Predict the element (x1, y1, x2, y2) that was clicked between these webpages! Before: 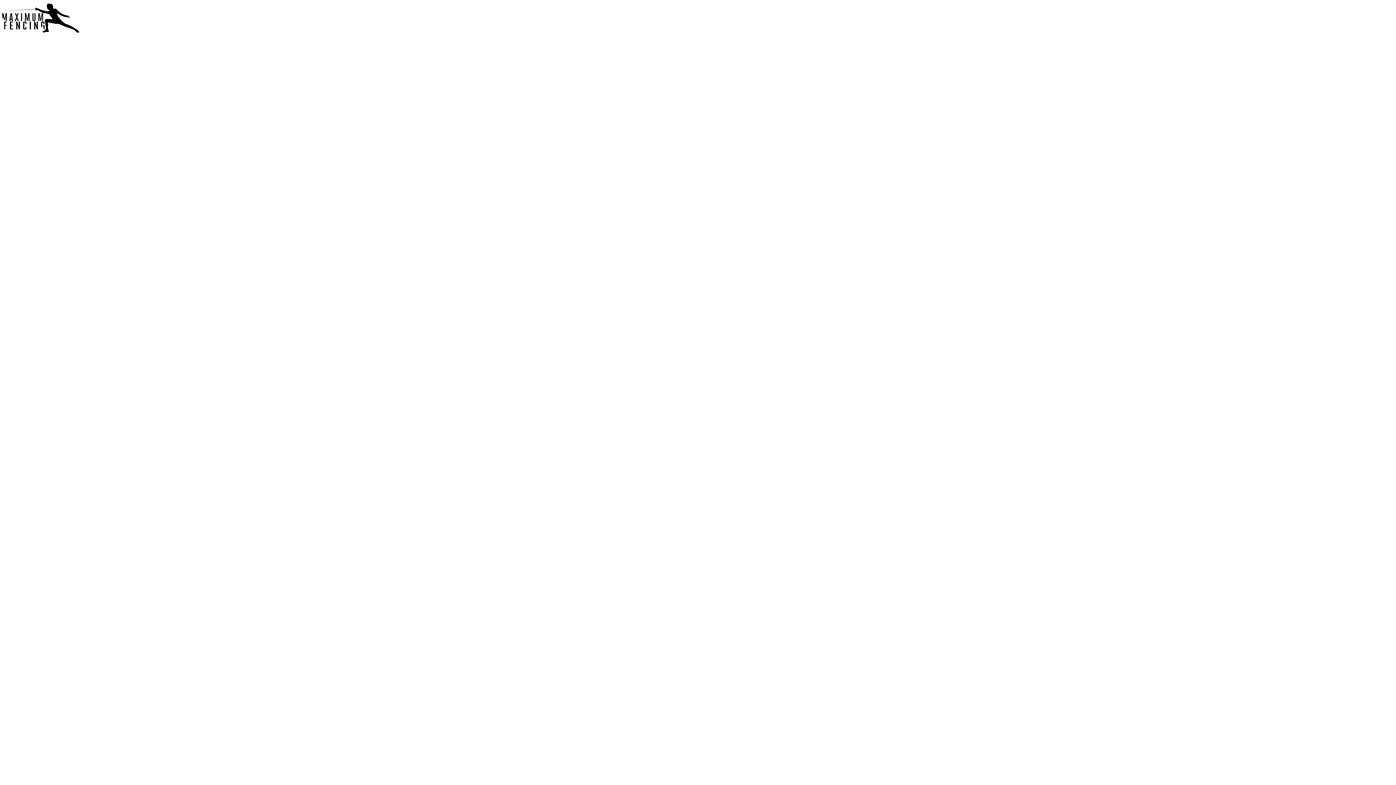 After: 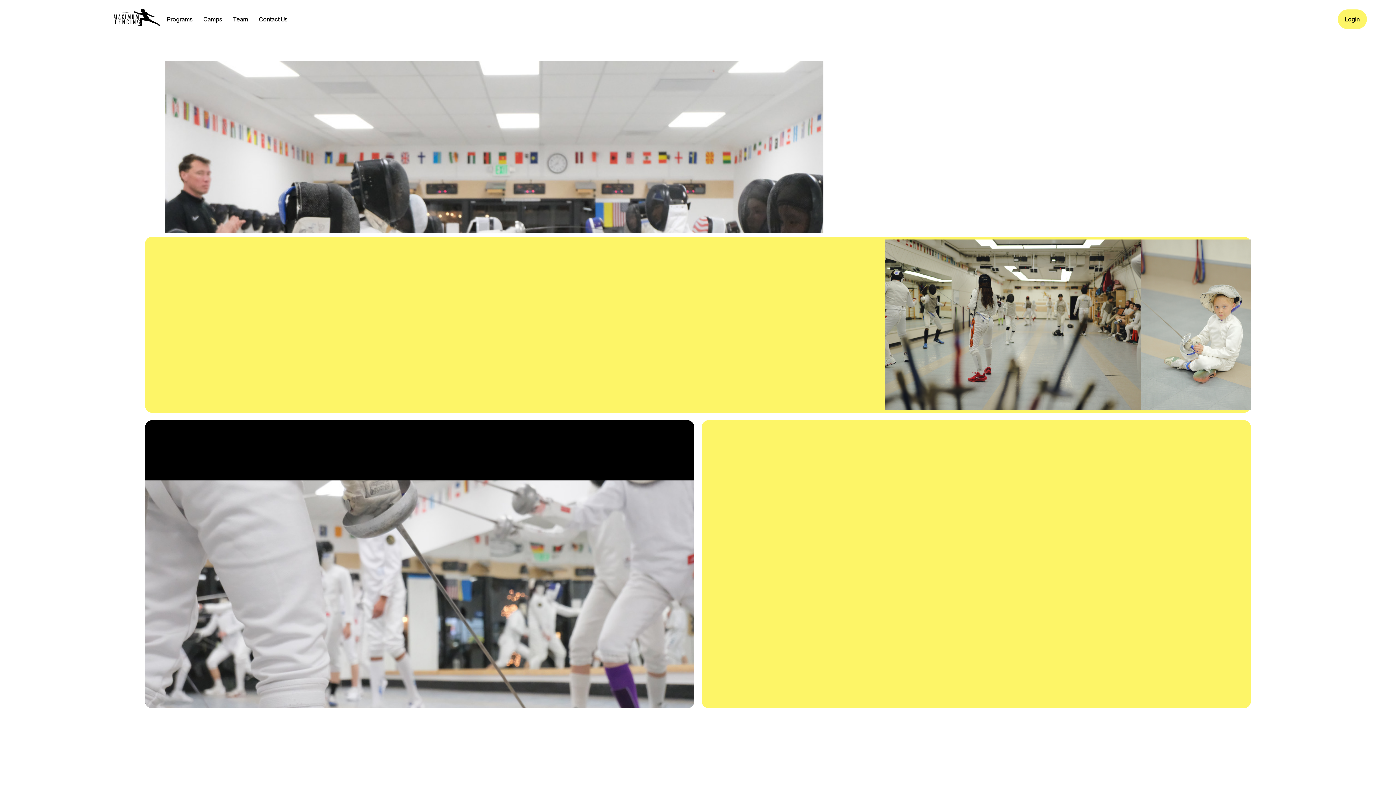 Action: bbox: (662, 454, 734, 474) label: Back to homepage
Back to homepage